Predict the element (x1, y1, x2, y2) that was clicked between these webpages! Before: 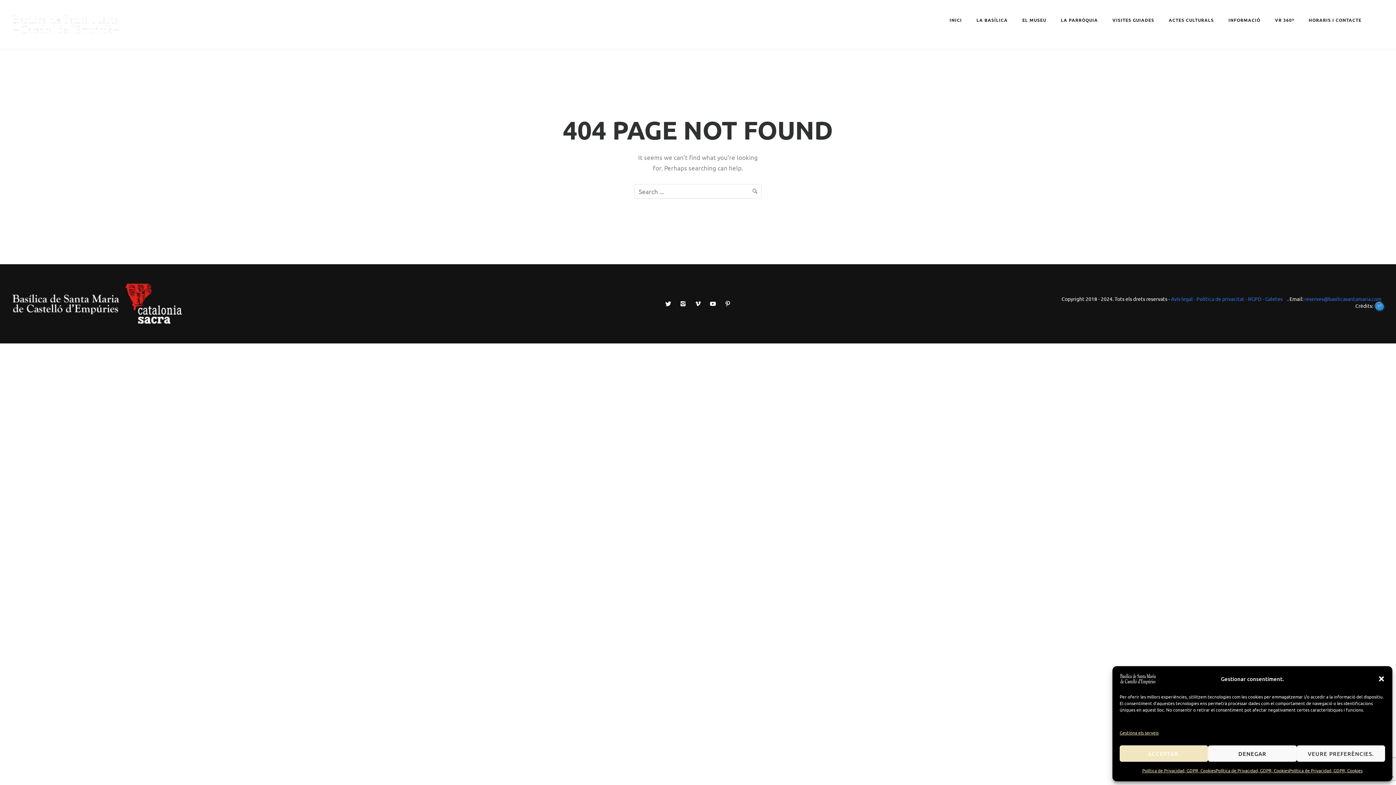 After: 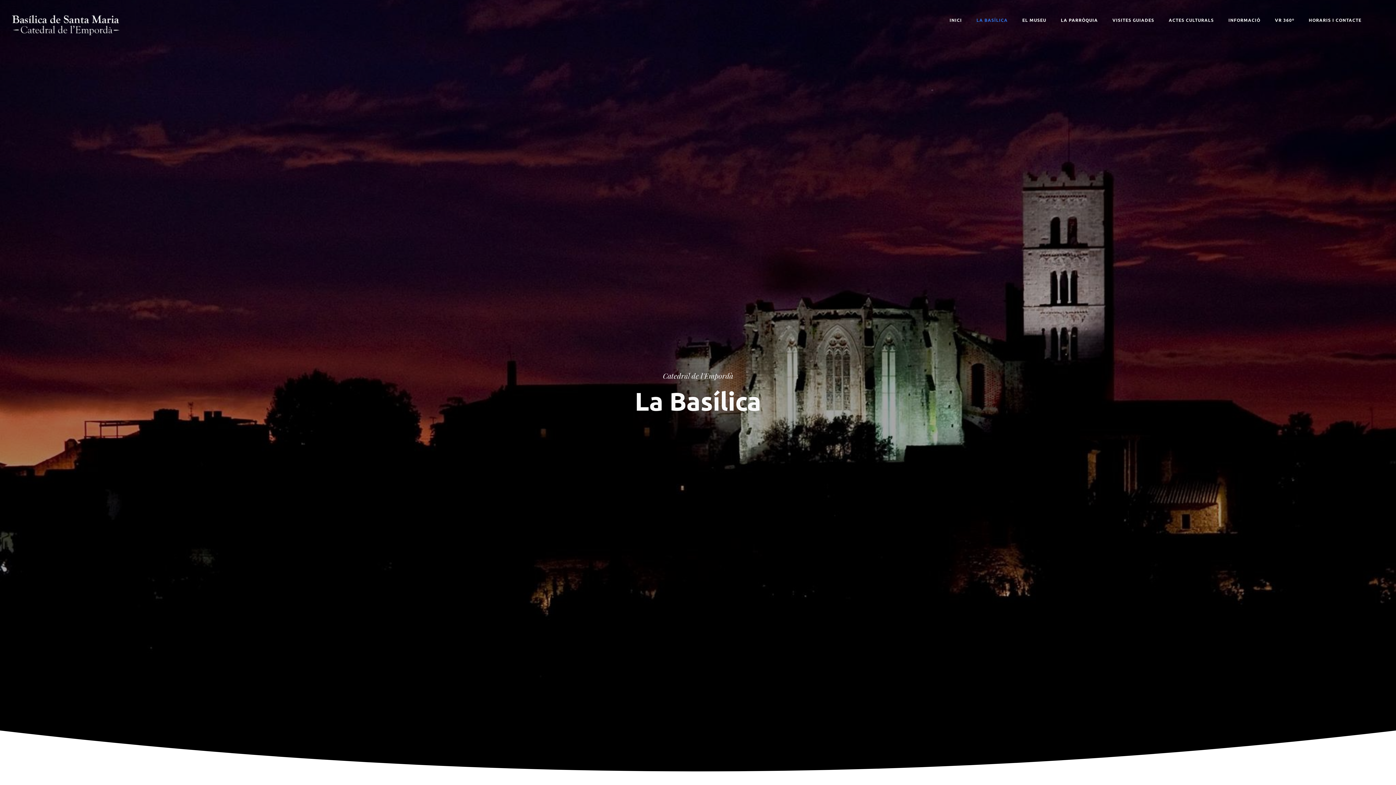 Action: label: LA BASÍLICA bbox: (969, 17, 1015, 22)